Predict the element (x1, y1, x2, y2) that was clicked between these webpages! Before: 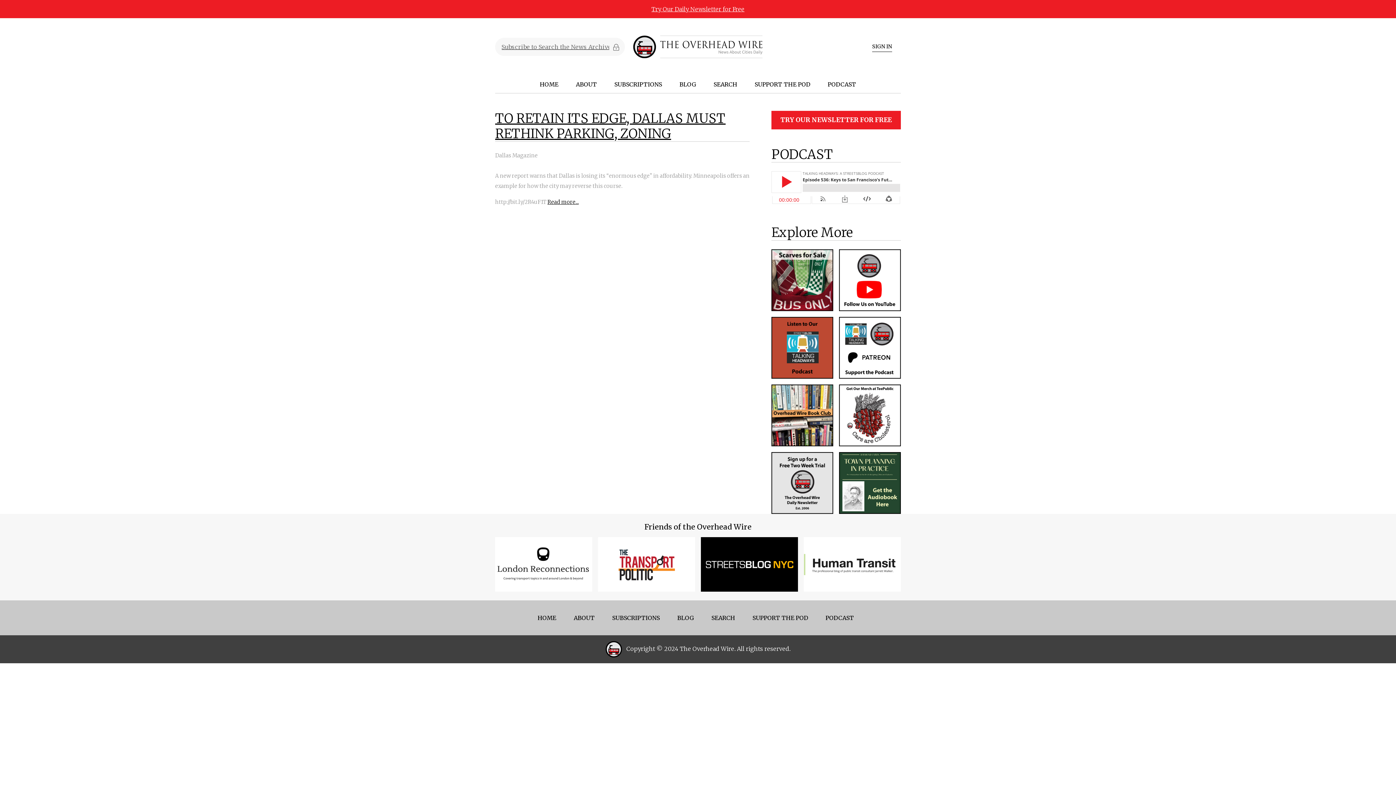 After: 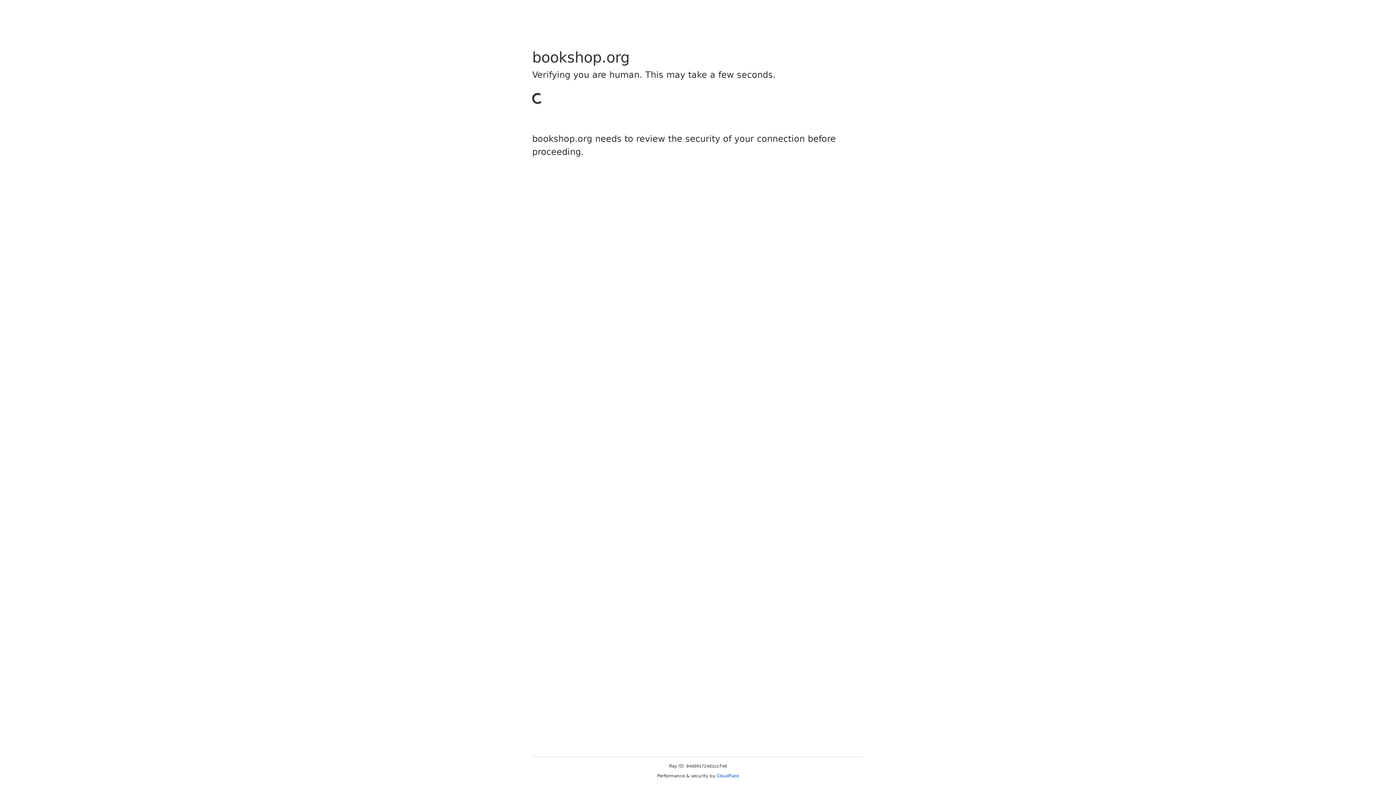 Action: bbox: (771, 411, 833, 418)